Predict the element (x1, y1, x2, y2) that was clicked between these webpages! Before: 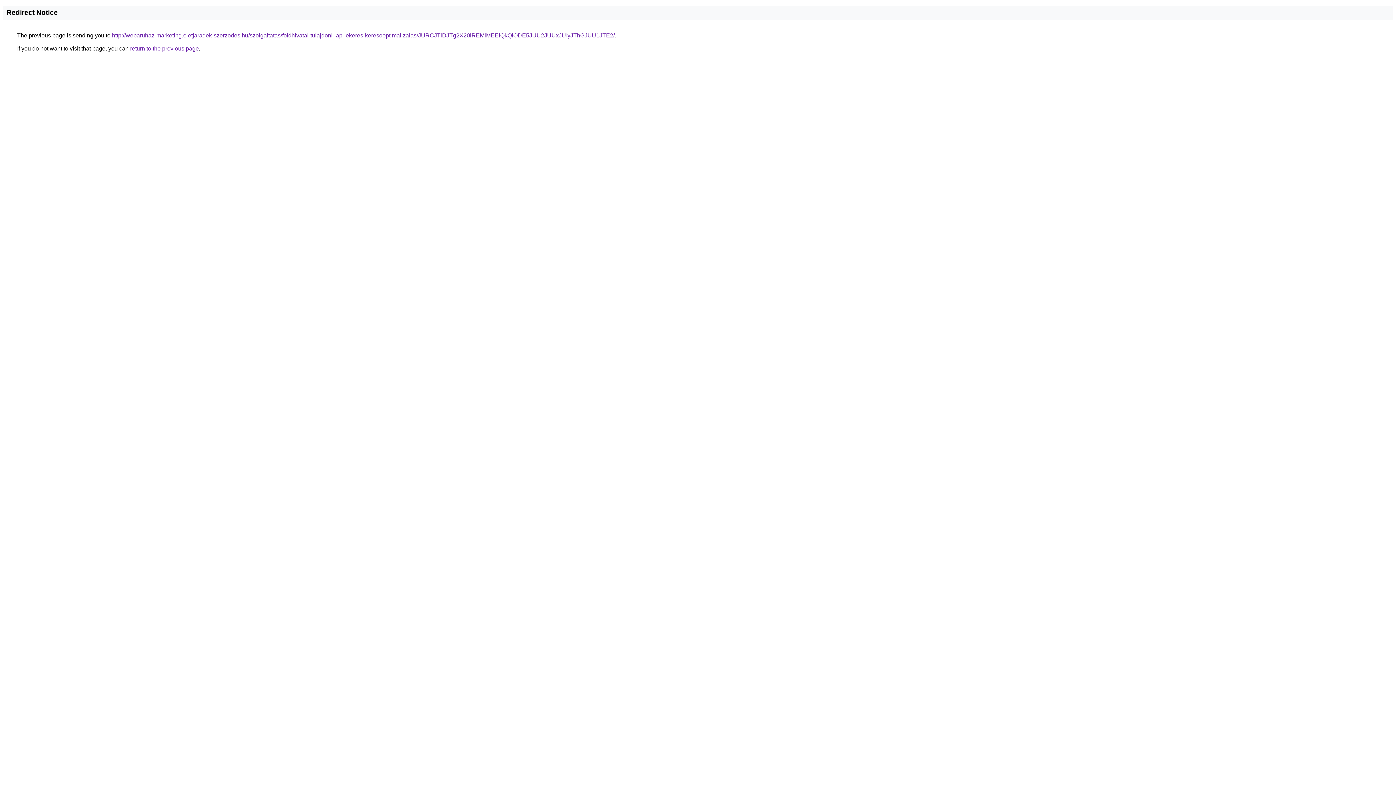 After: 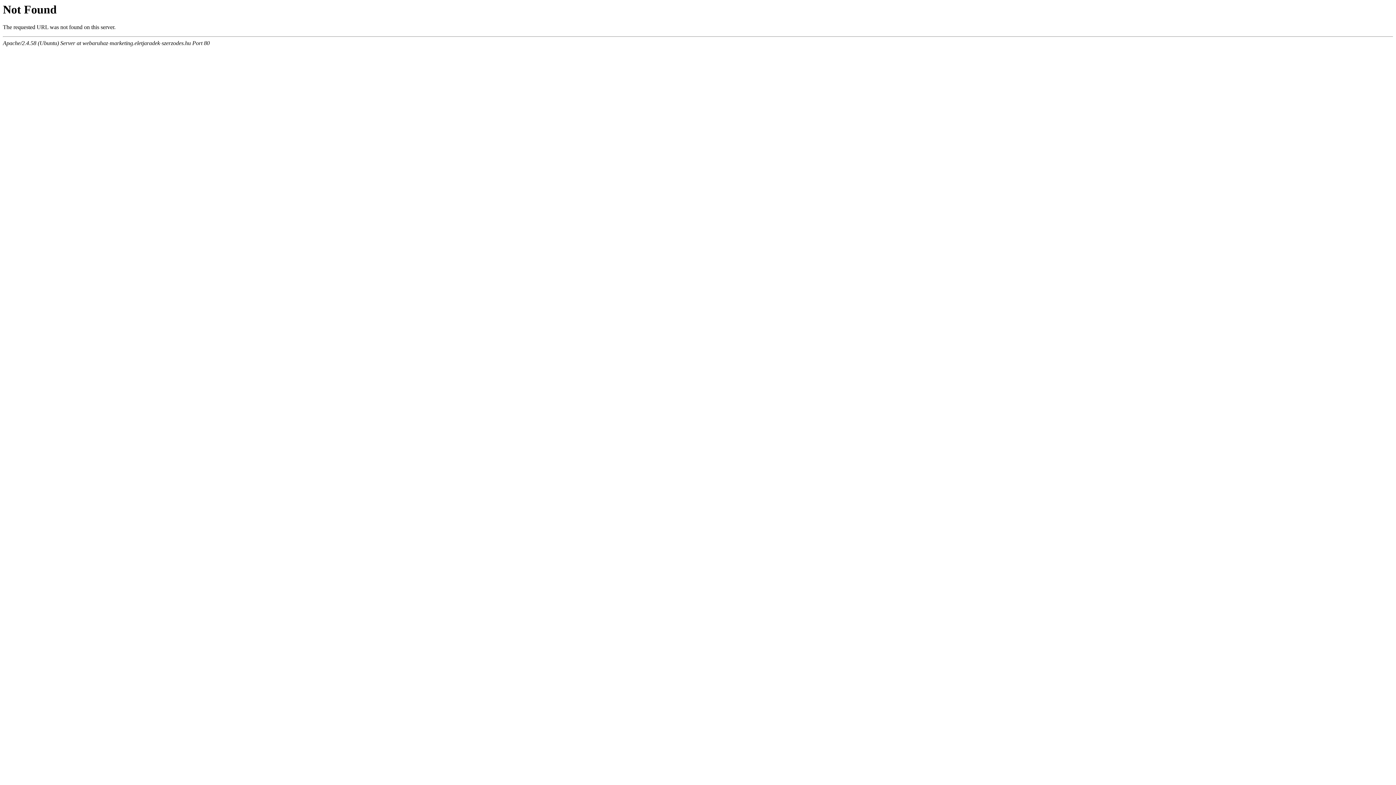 Action: bbox: (112, 32, 614, 38) label: http://webaruhaz-marketing.eletjaradek-szerzodes.hu/szolgaltatas/foldhivatal-tulajdoni-lap-lekeres-keresooptimalizalas/JURCJTlDJTg2X20lREMlMEElQkQlODE5JUU2JUUxJUIyJThGJUU1JTE2/